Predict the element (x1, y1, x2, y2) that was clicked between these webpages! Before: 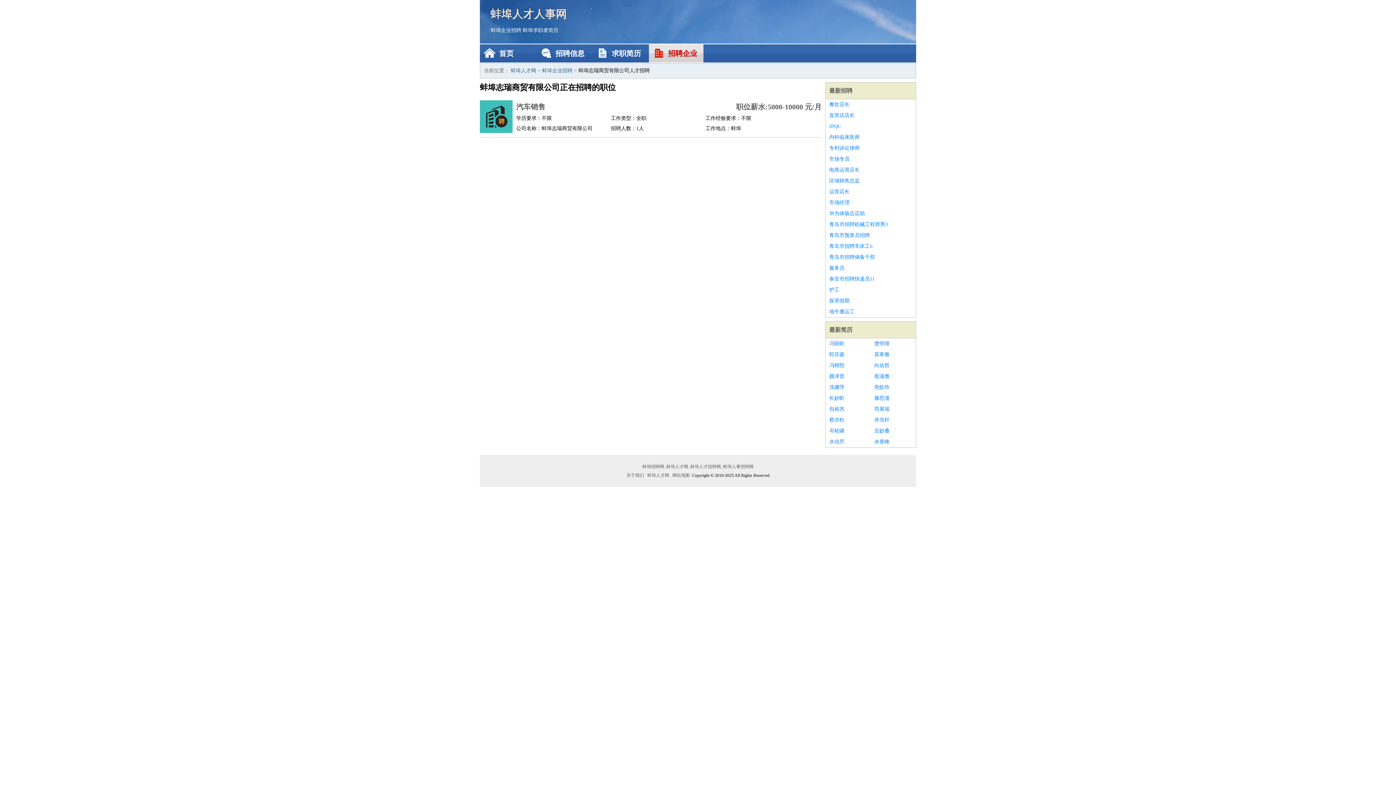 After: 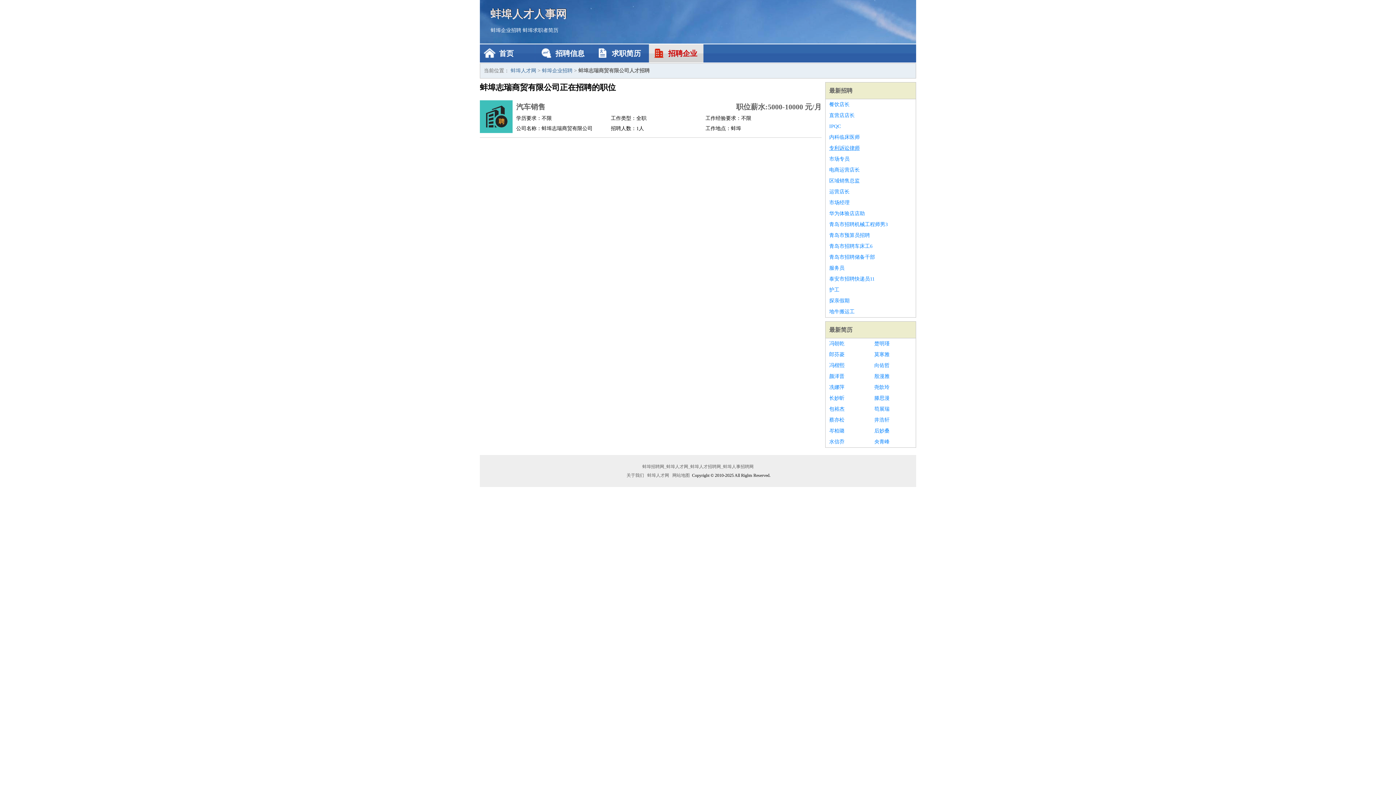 Action: bbox: (829, 142, 912, 153) label: 专利诉讼律师